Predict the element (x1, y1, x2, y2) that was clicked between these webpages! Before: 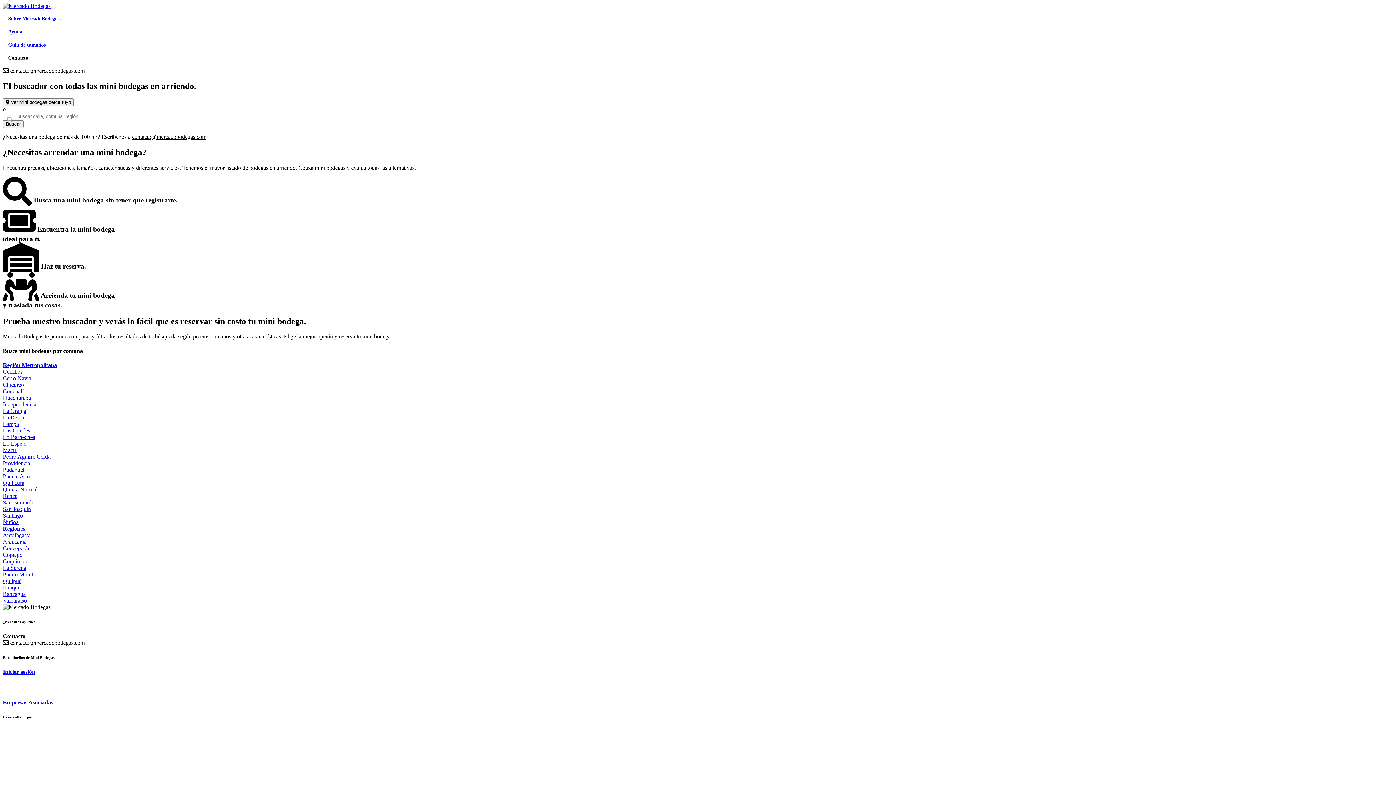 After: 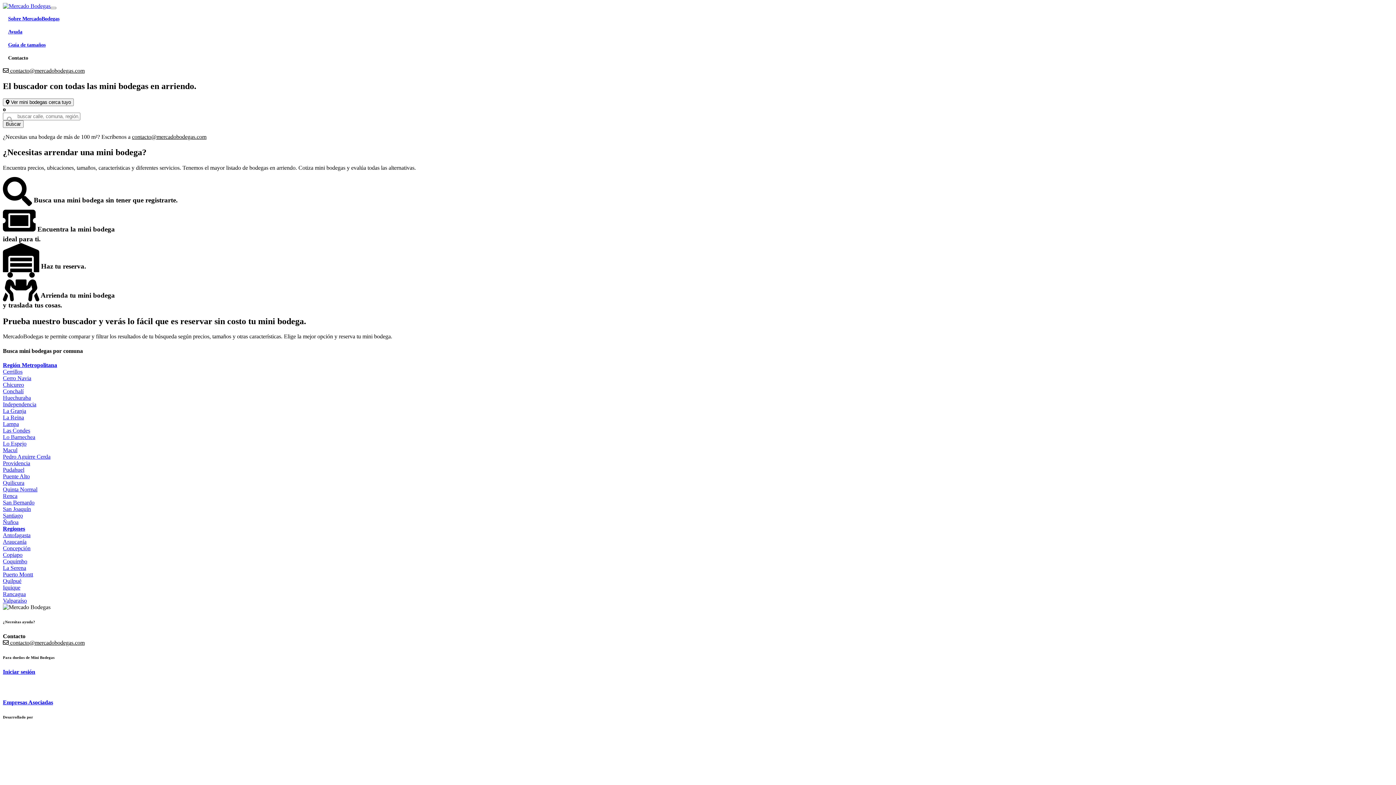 Action: bbox: (2, 558, 27, 564) label: Coquimbo